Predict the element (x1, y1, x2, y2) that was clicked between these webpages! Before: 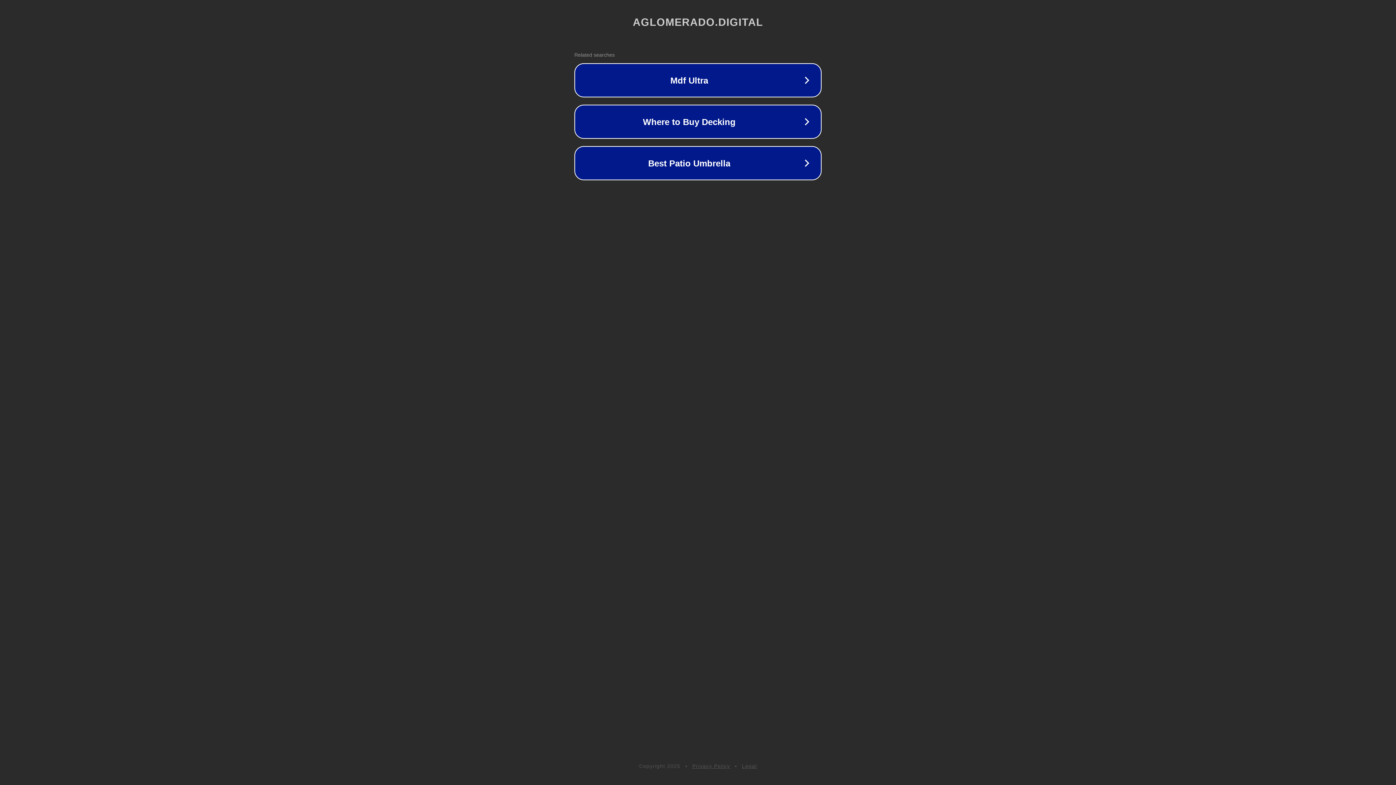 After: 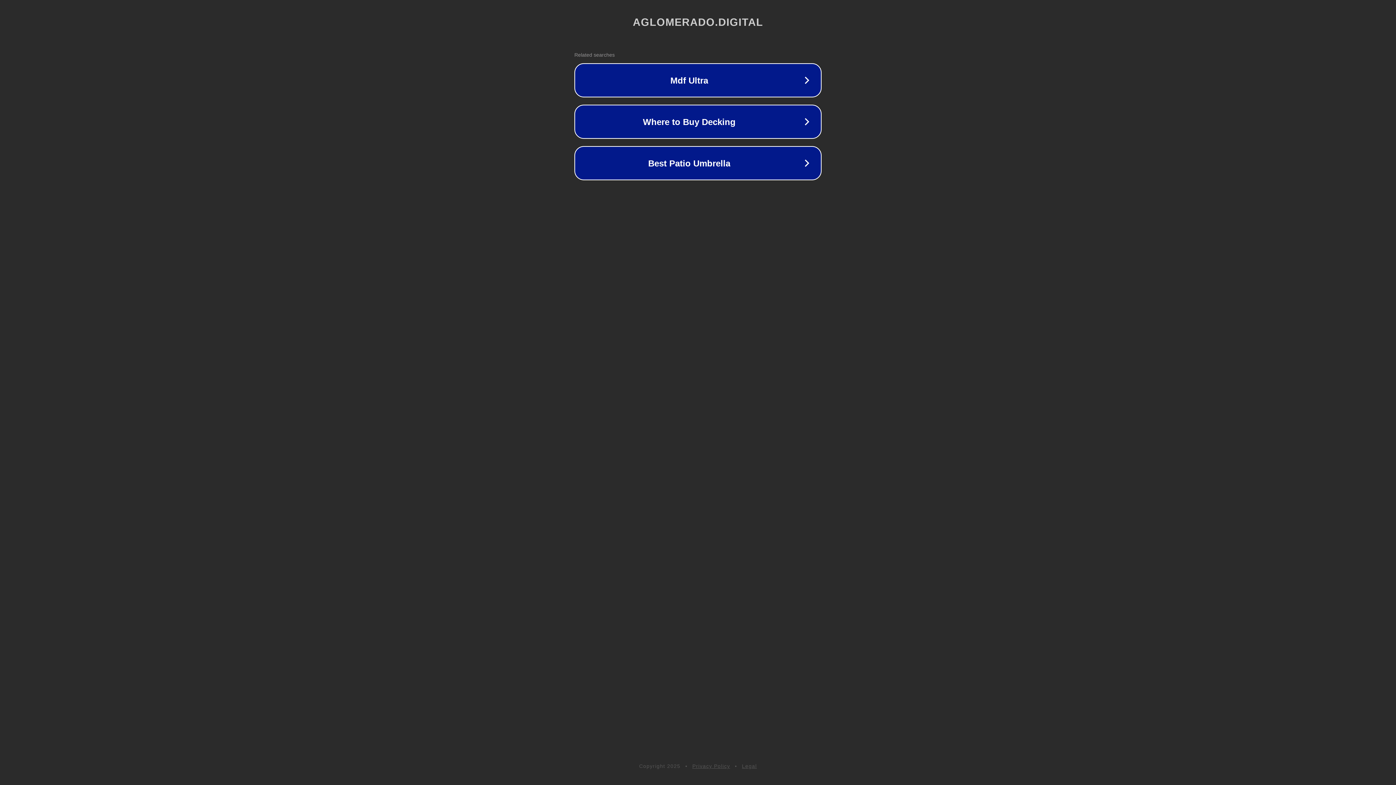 Action: bbox: (742, 763, 757, 769) label: Legal